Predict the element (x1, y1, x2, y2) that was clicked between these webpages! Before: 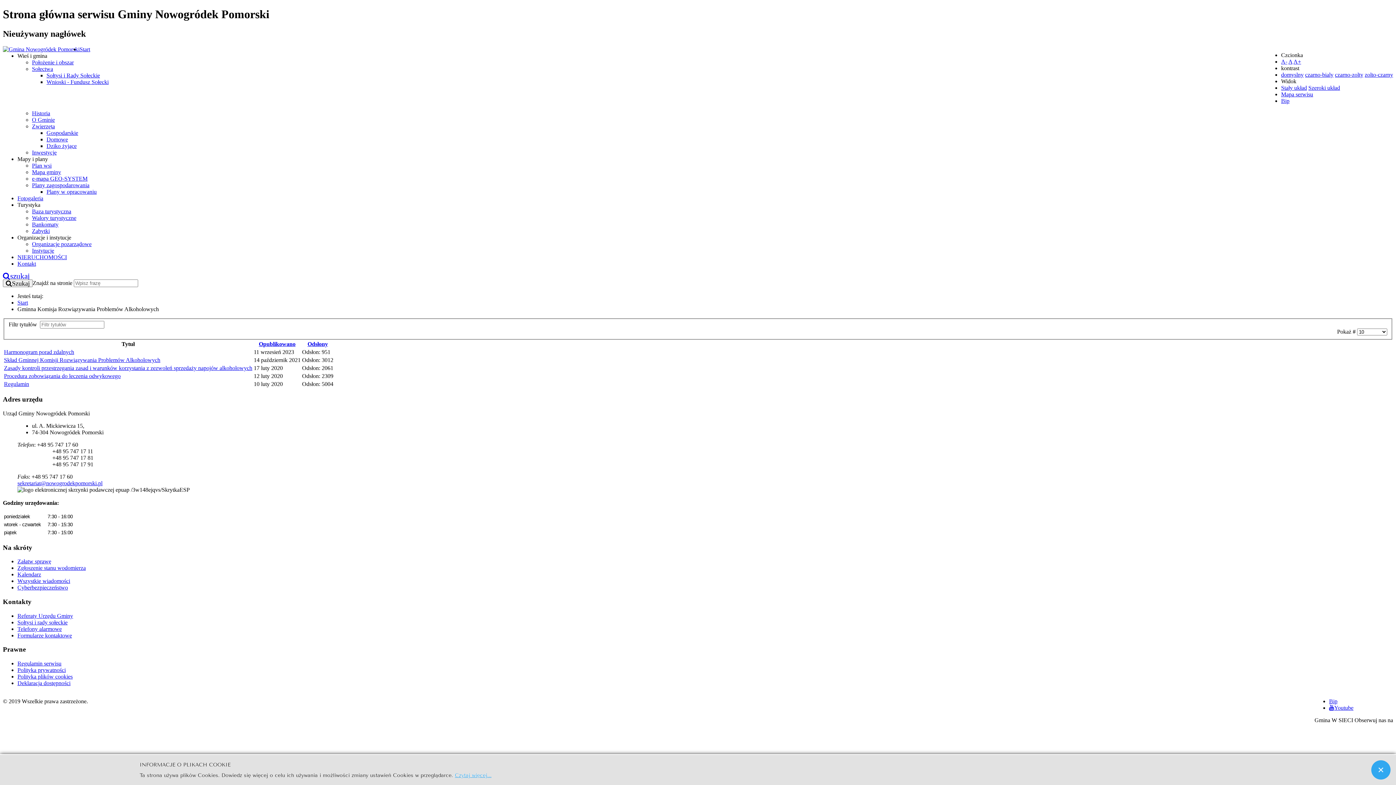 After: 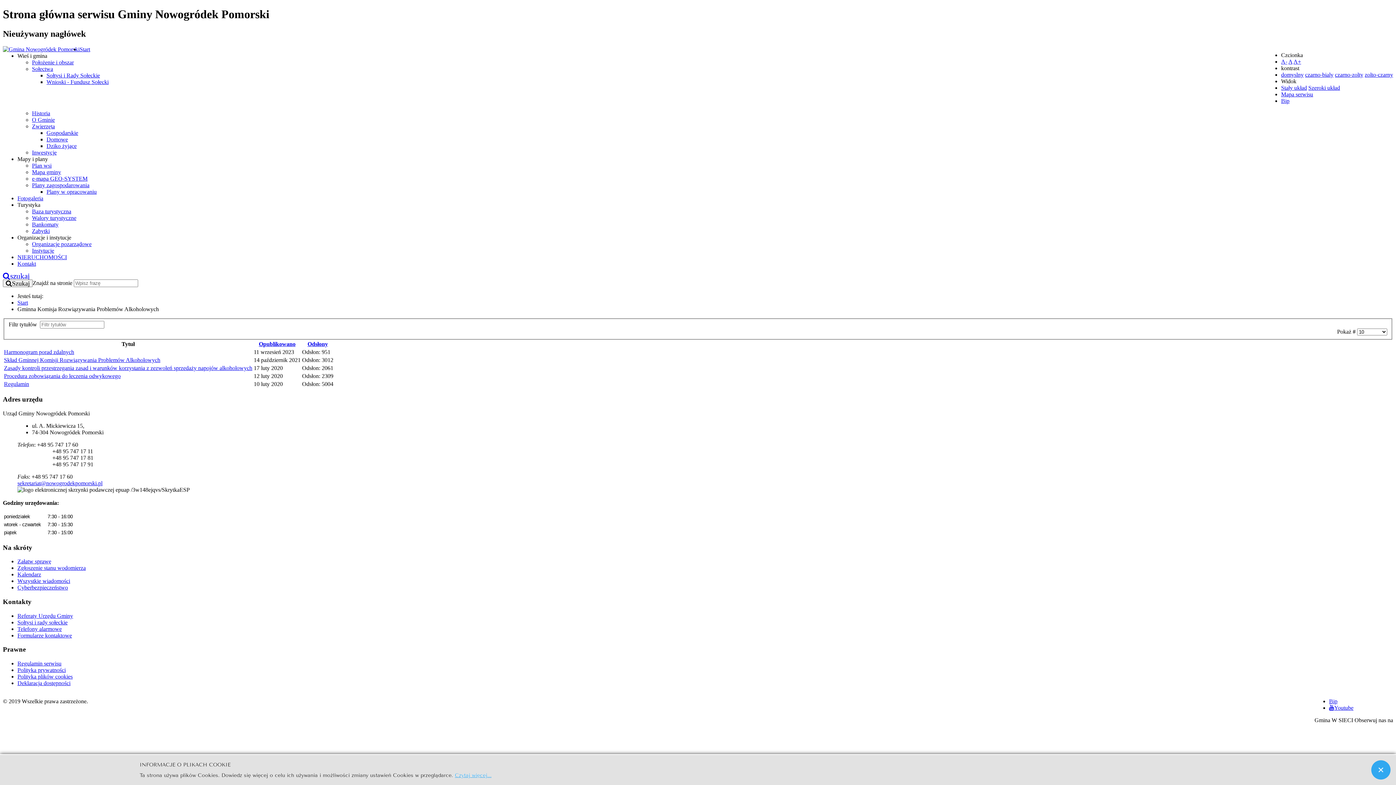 Action: label: Opublikowano bbox: (258, 341, 295, 347)